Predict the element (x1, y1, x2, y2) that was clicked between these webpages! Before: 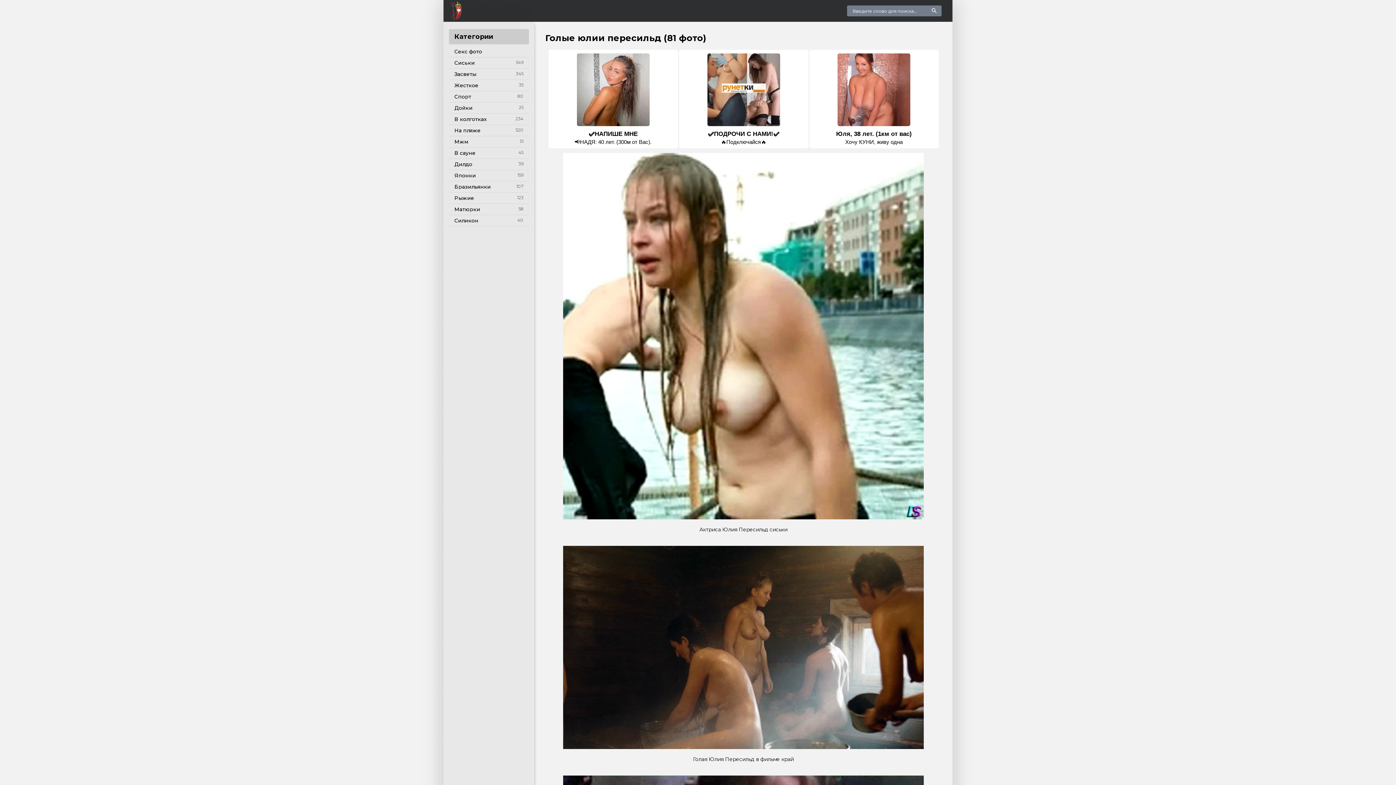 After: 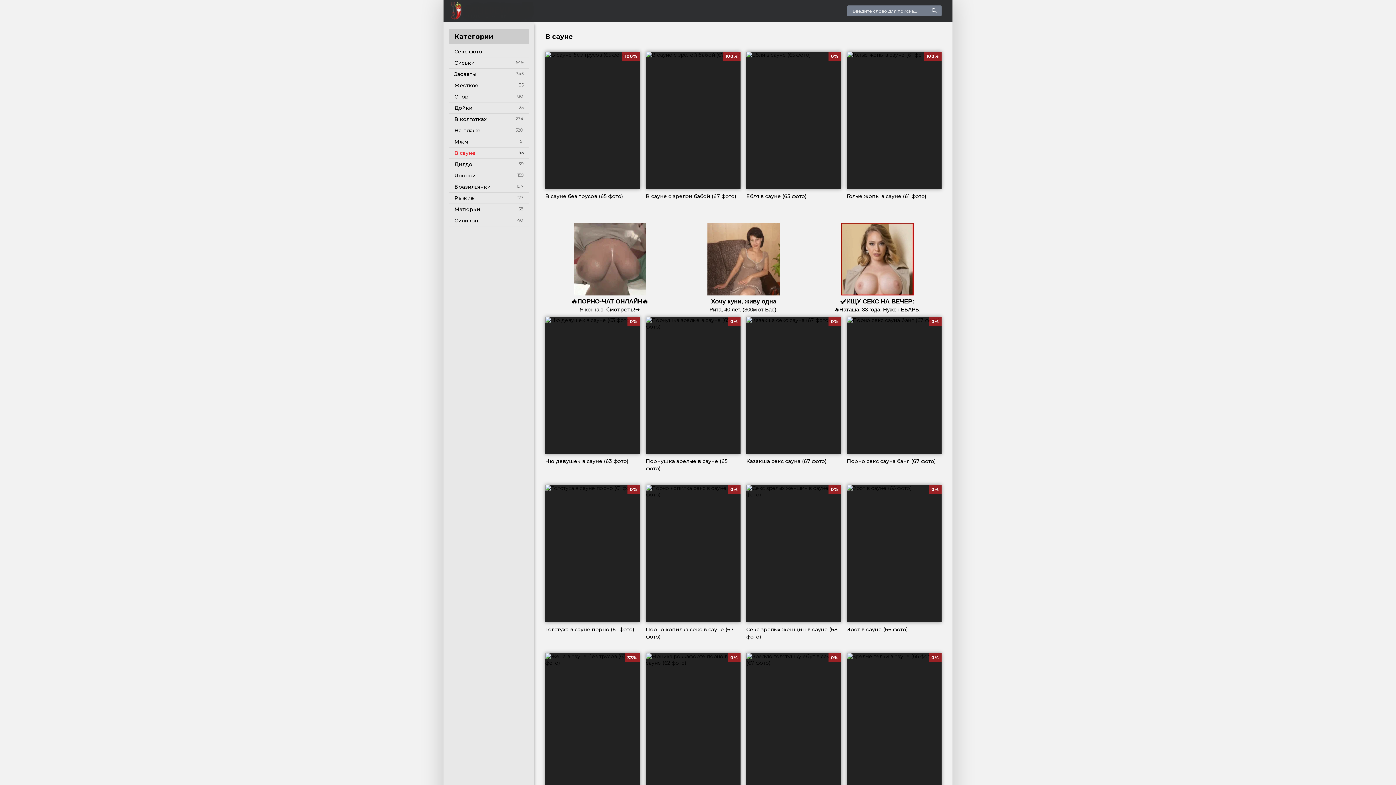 Action: bbox: (449, 147, 529, 158) label: В сауне